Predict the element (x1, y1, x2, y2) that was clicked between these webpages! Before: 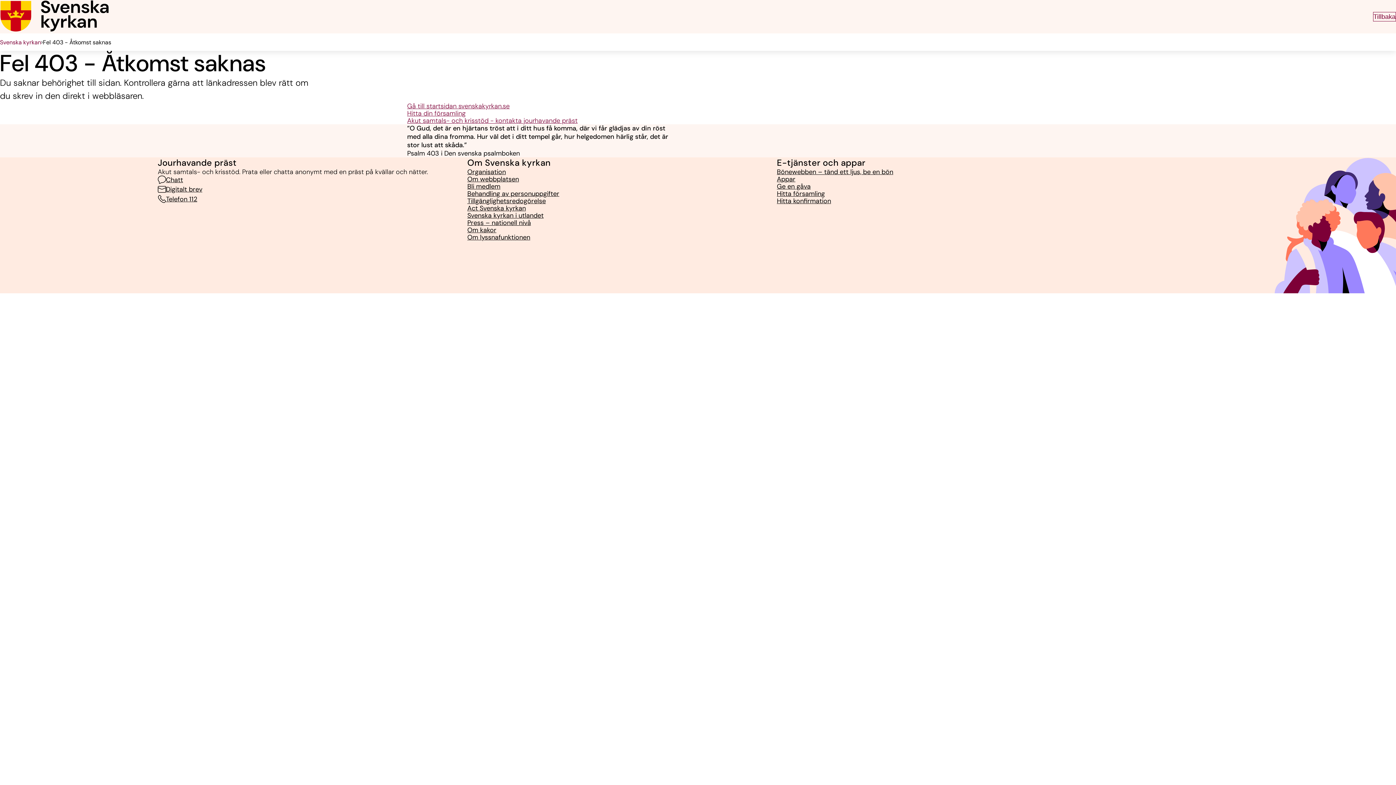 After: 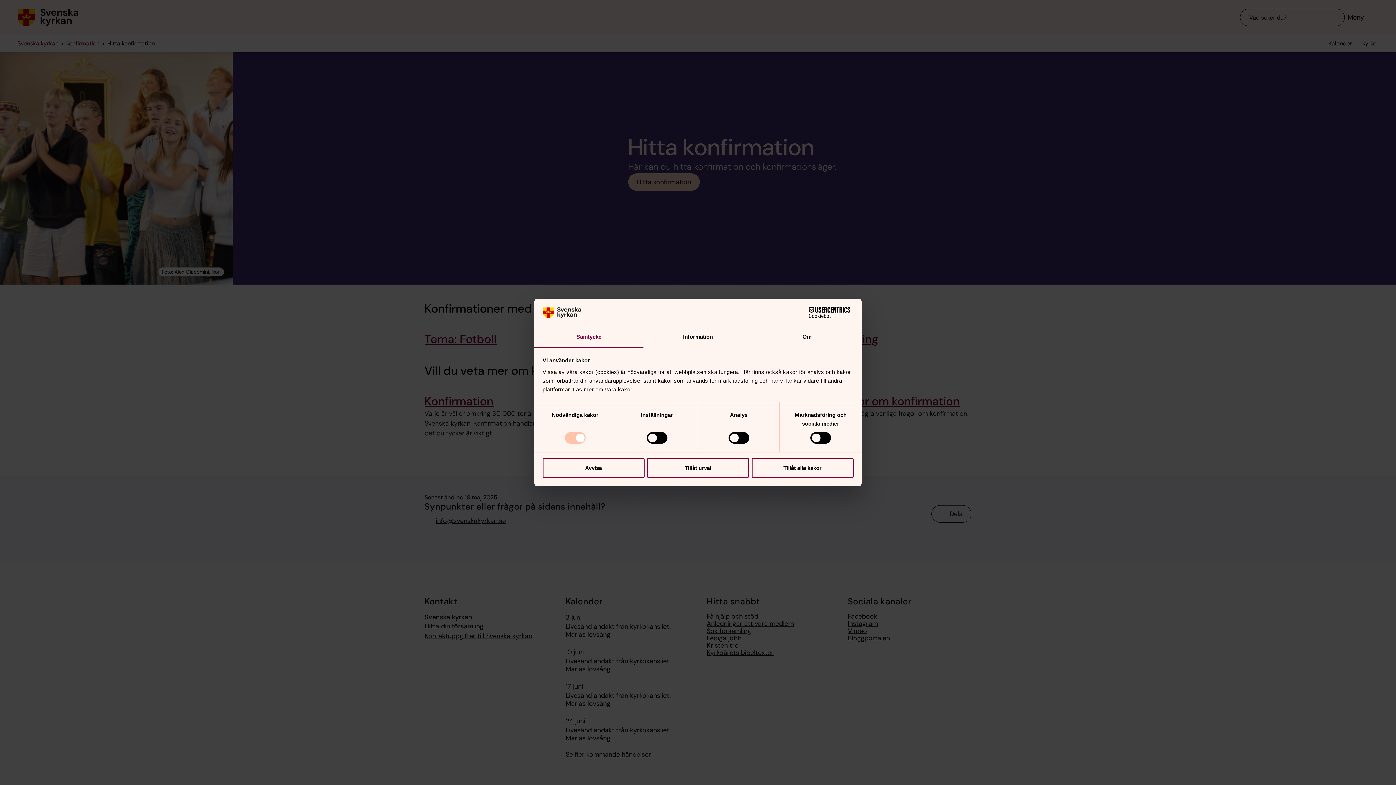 Action: bbox: (777, 197, 831, 204) label: Hitta konfirmation